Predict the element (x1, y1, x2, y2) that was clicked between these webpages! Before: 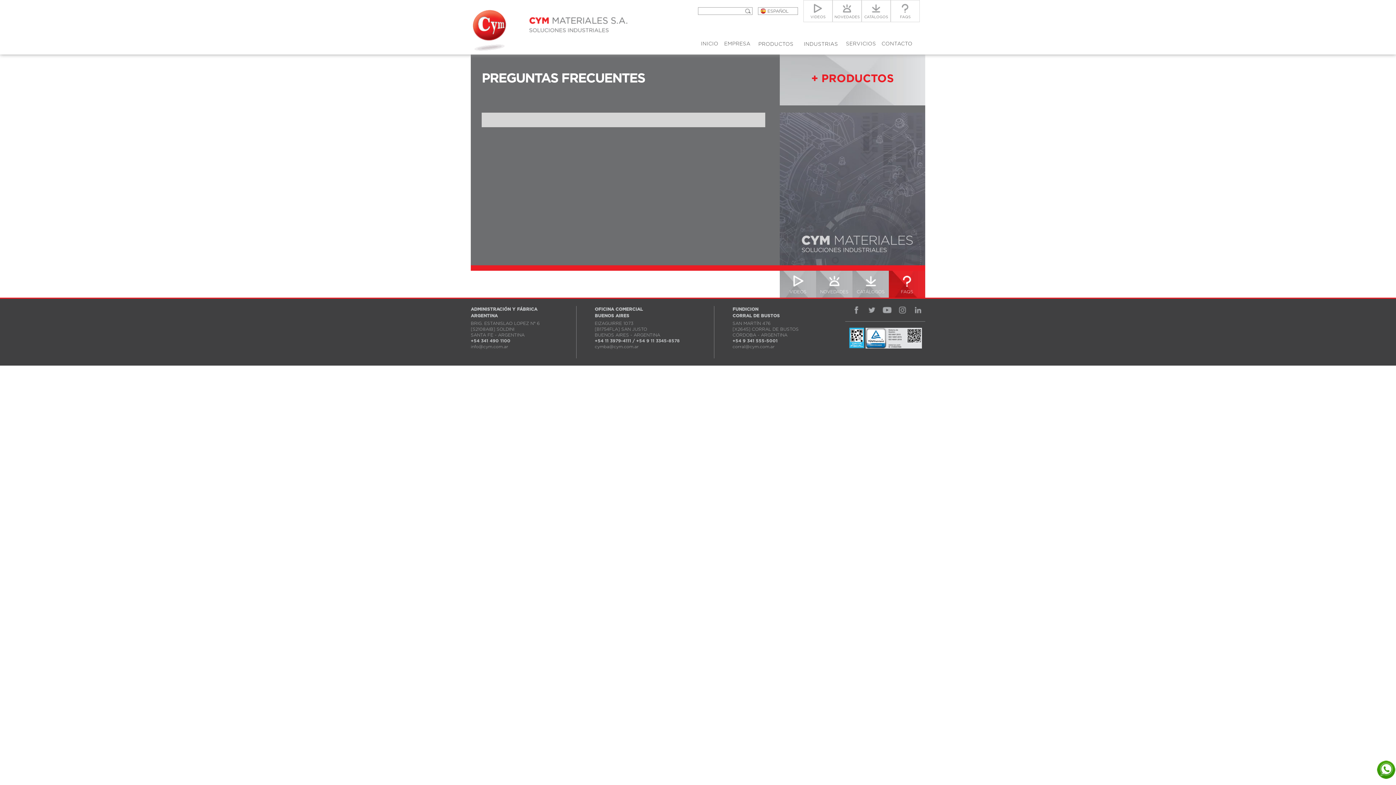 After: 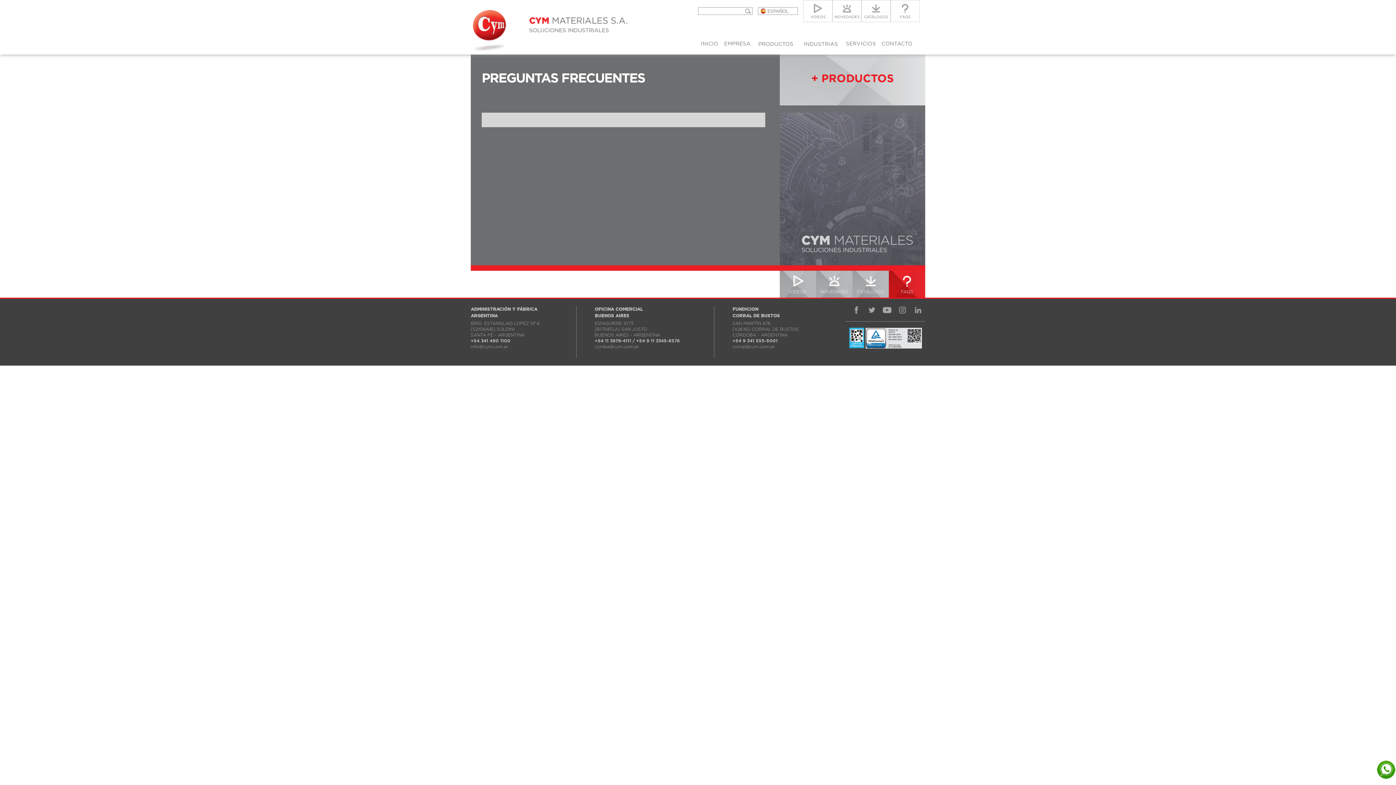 Action: bbox: (848, 310, 861, 314)